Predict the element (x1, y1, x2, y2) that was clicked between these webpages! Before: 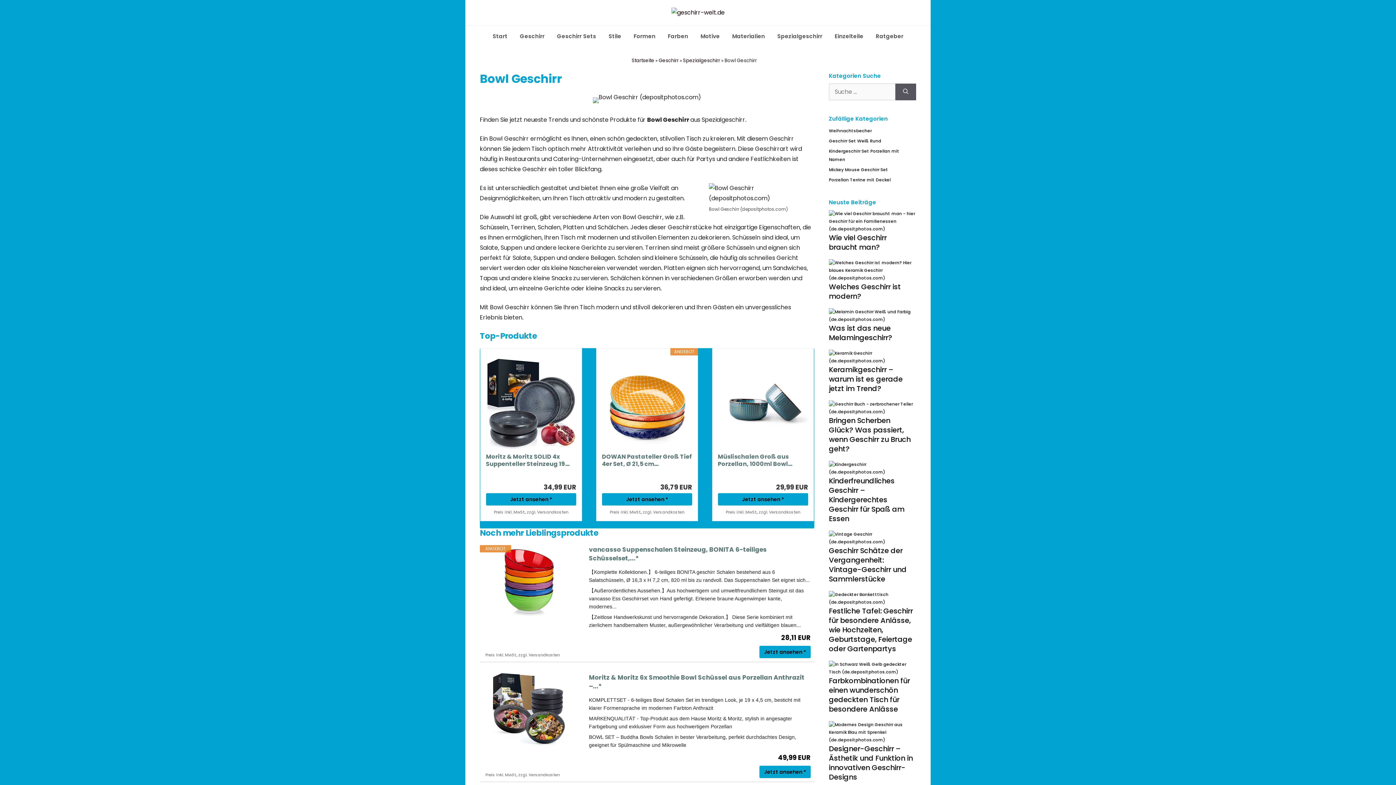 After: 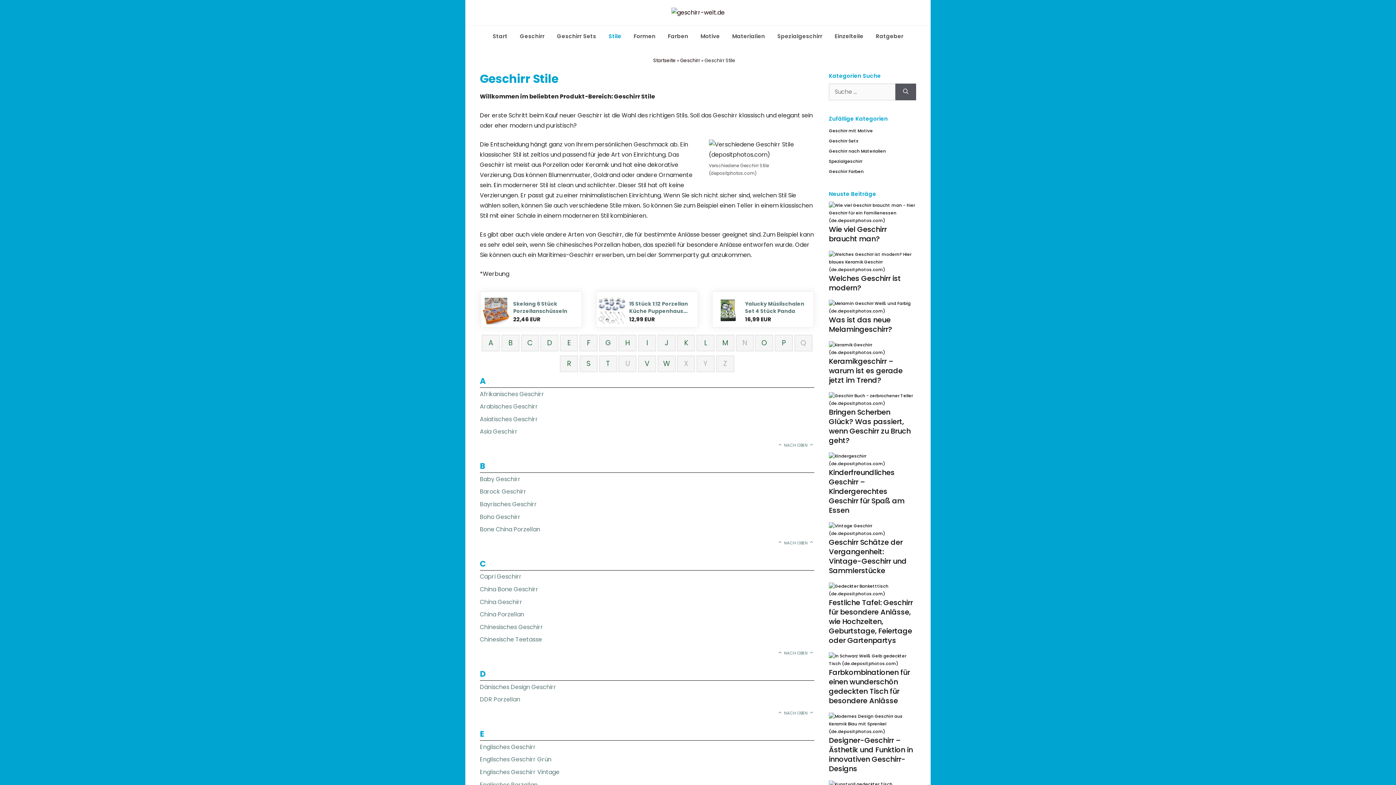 Action: label: Stile bbox: (602, 25, 627, 47)